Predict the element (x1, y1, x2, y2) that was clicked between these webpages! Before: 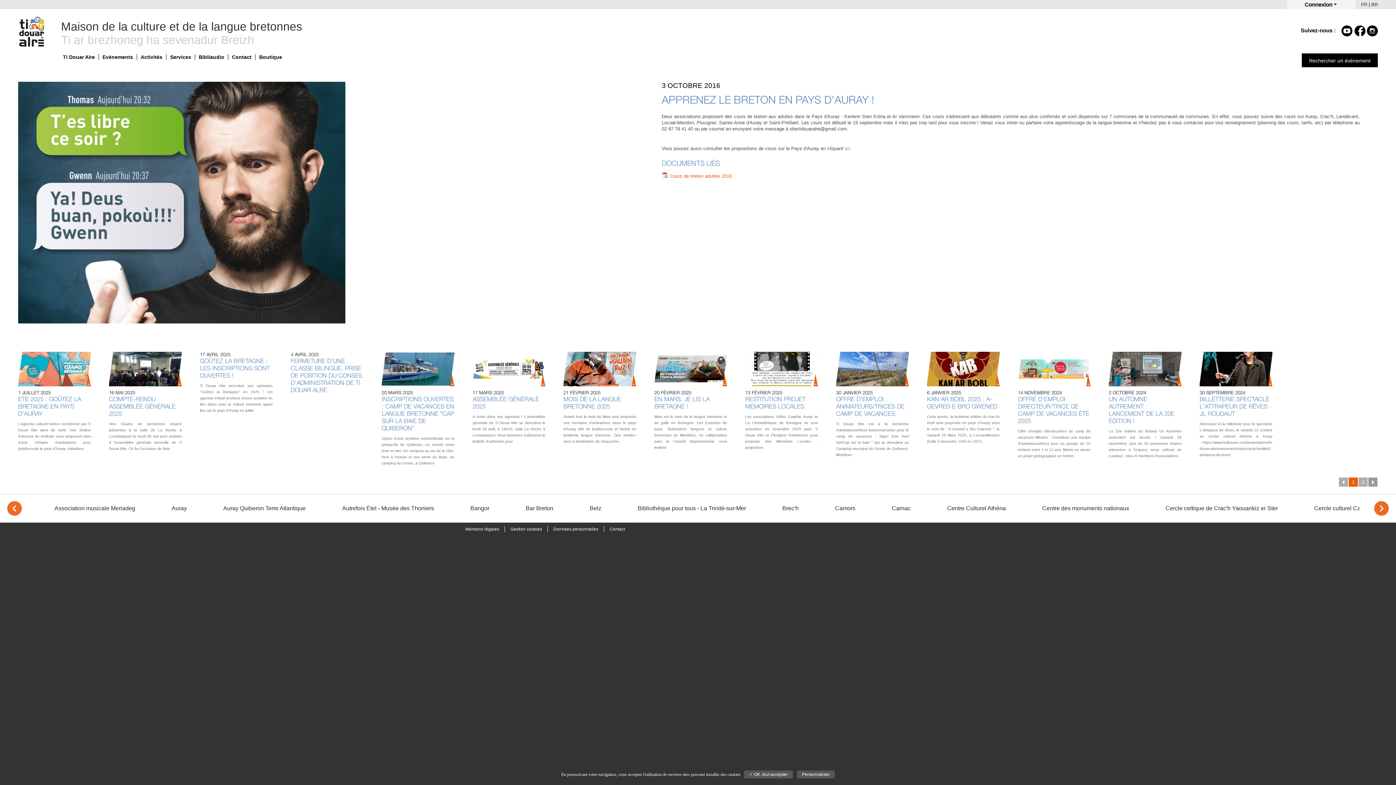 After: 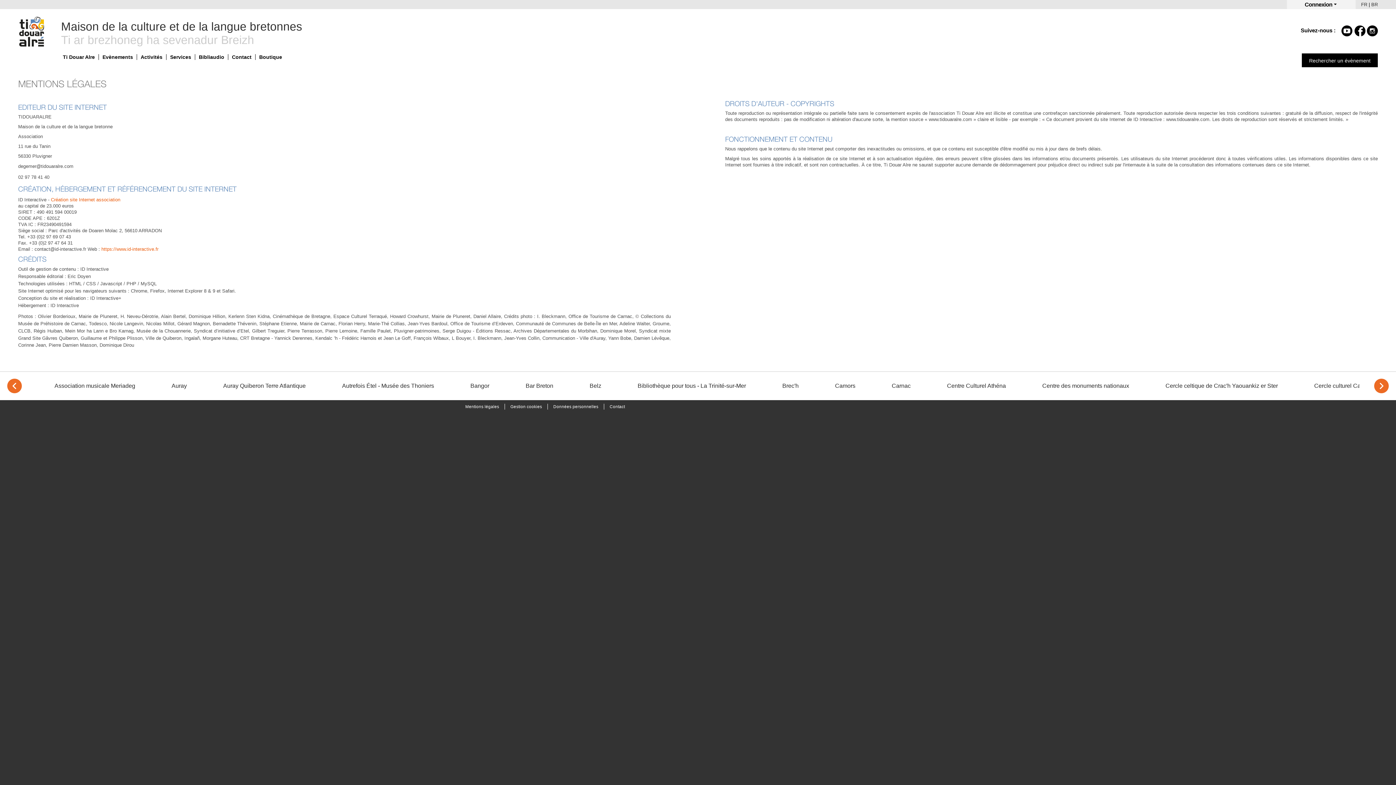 Action: label: Mentions légales bbox: (465, 527, 499, 531)